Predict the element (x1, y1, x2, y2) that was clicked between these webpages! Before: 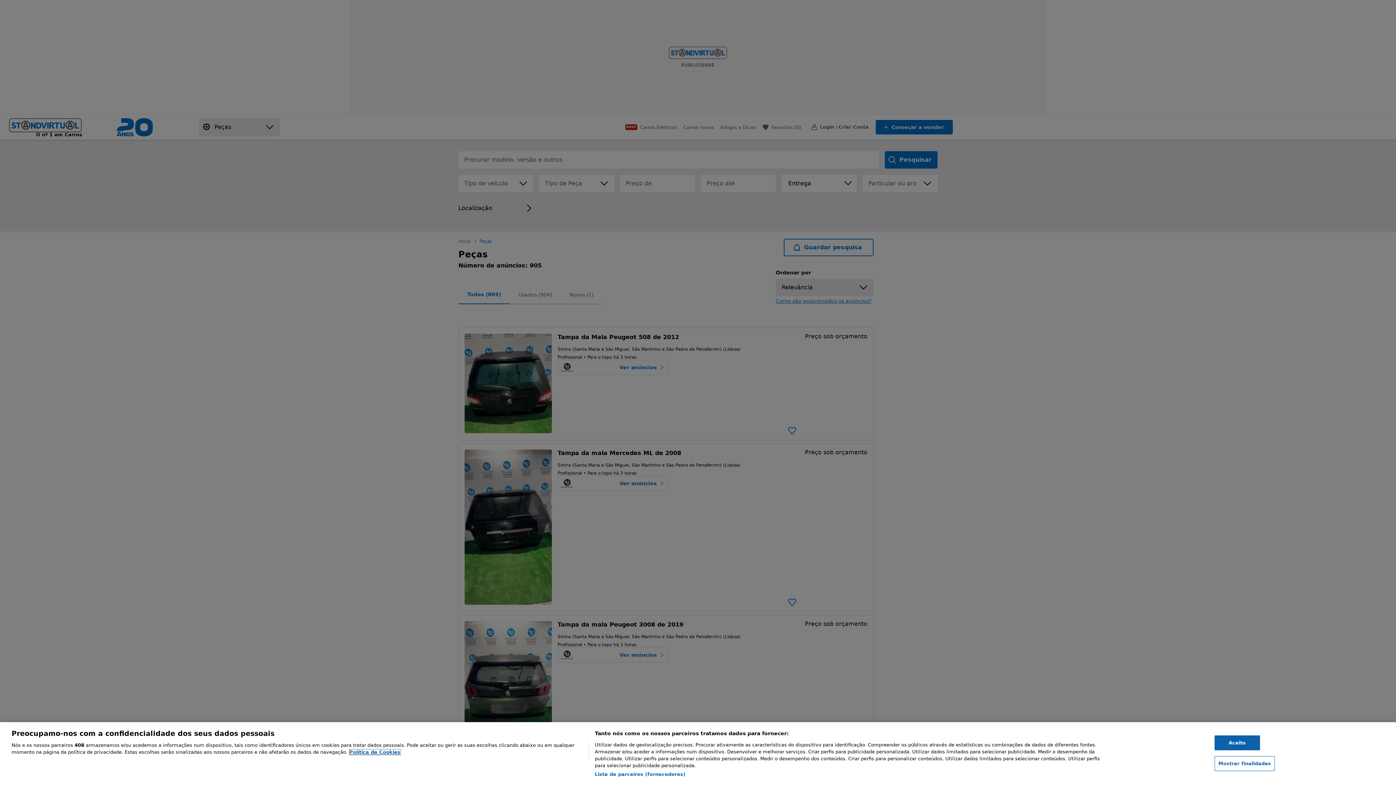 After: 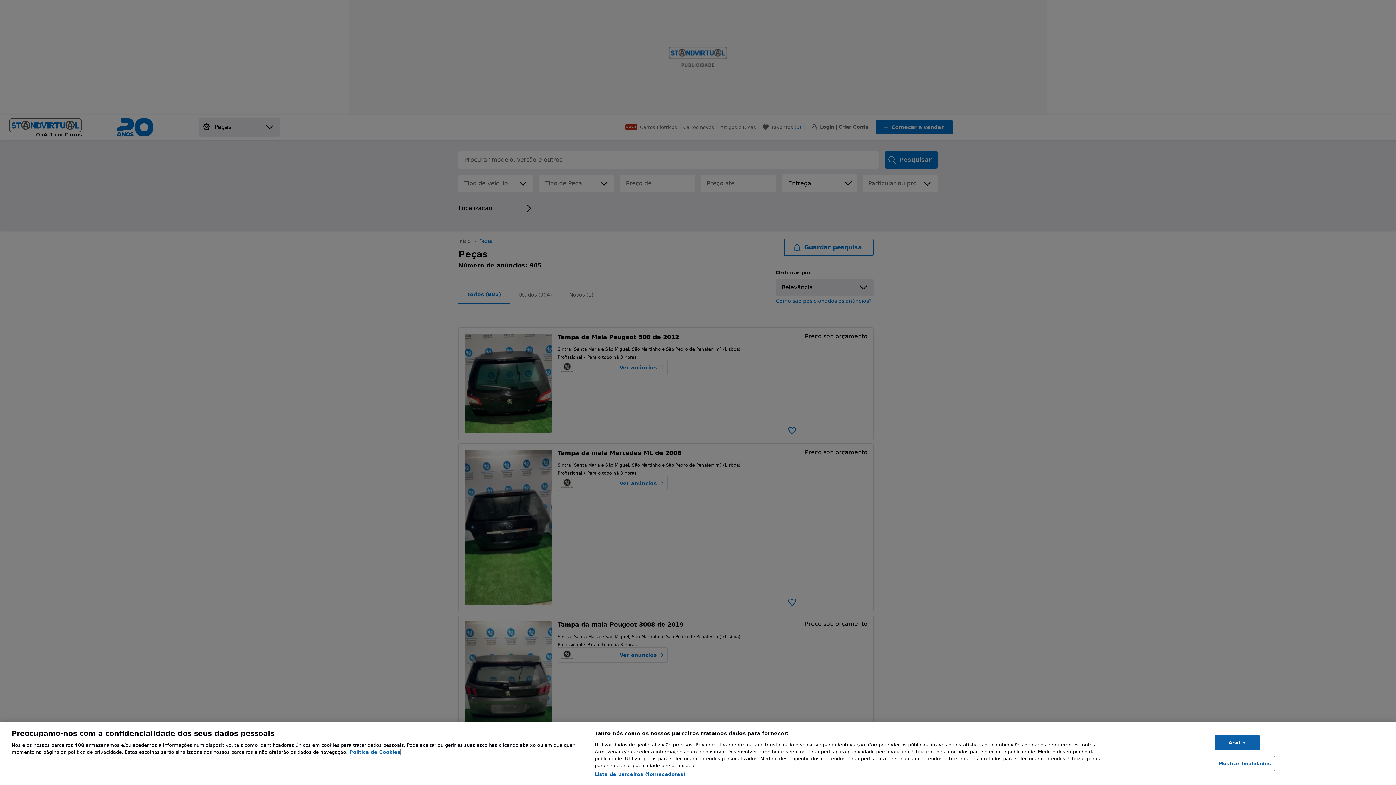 Action: label: Mais informação sobre a sua privacidade, abre num separador novo bbox: (349, 749, 400, 755)